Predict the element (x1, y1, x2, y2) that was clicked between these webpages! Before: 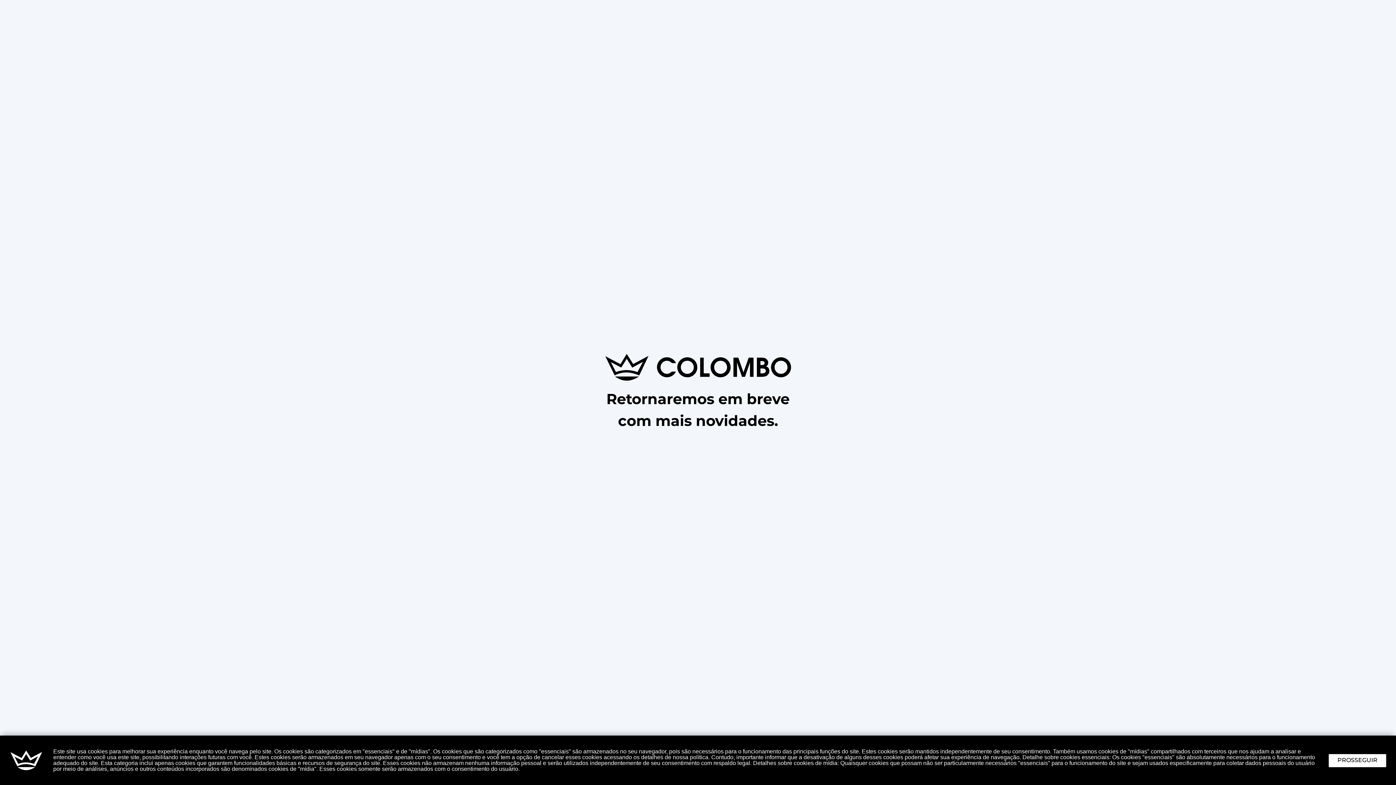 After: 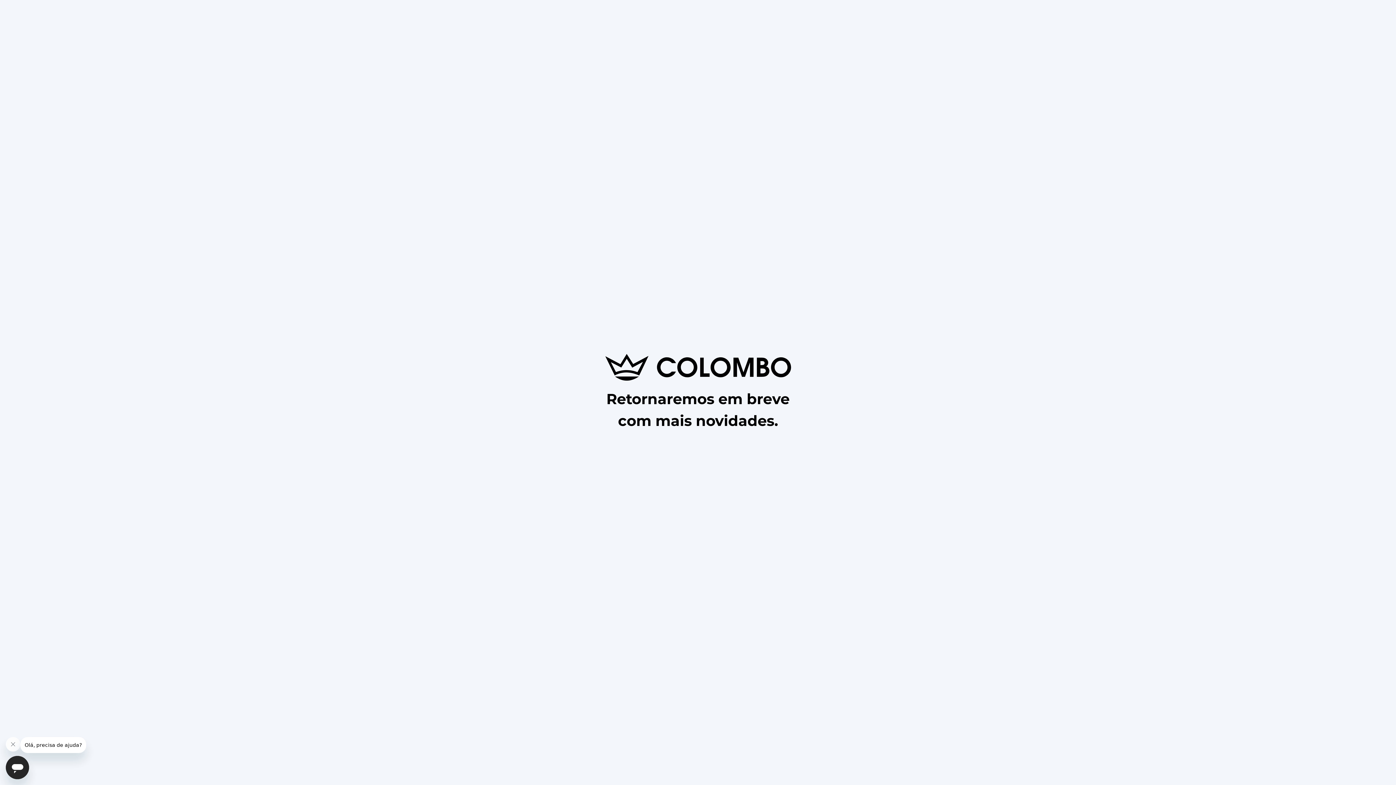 Action: label: PROSSEGUIR bbox: (1328, 753, 1387, 768)